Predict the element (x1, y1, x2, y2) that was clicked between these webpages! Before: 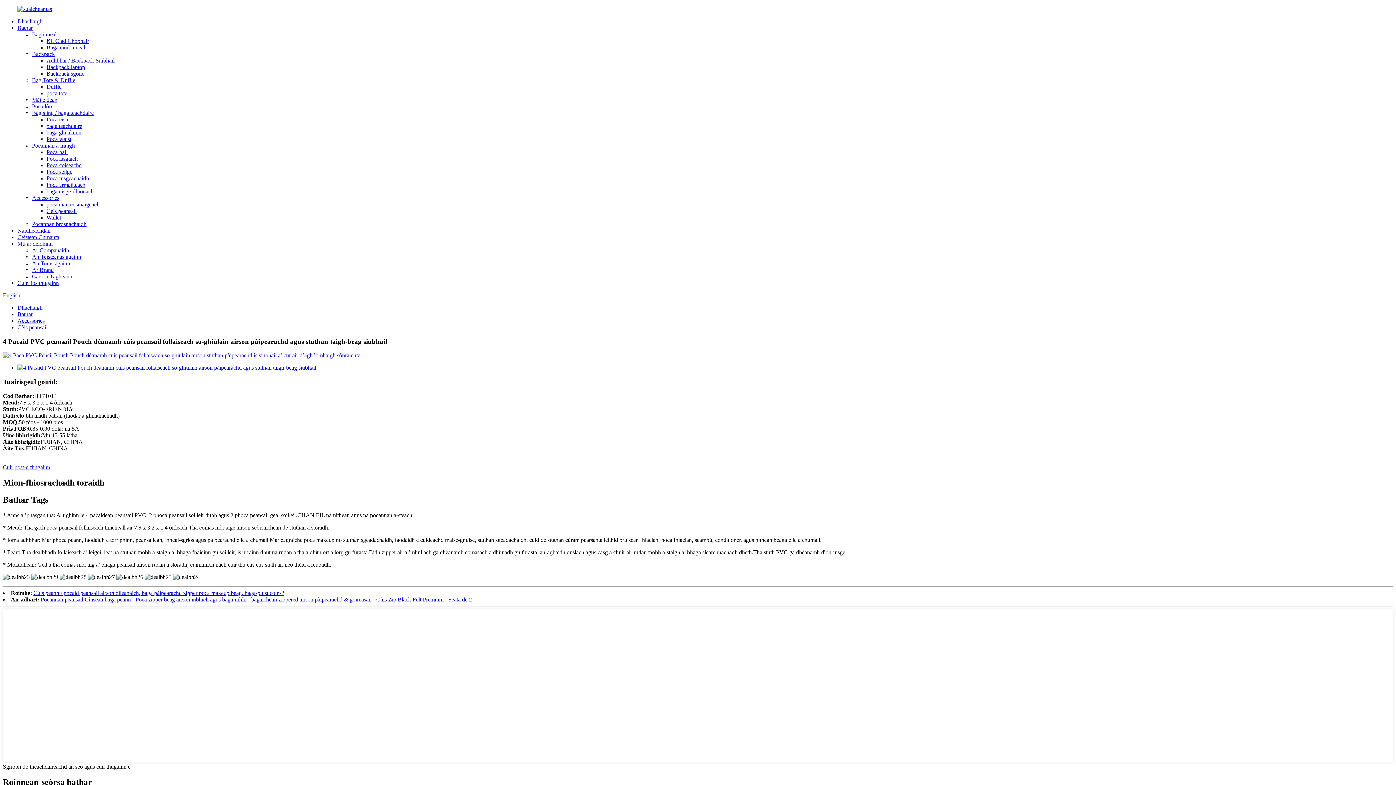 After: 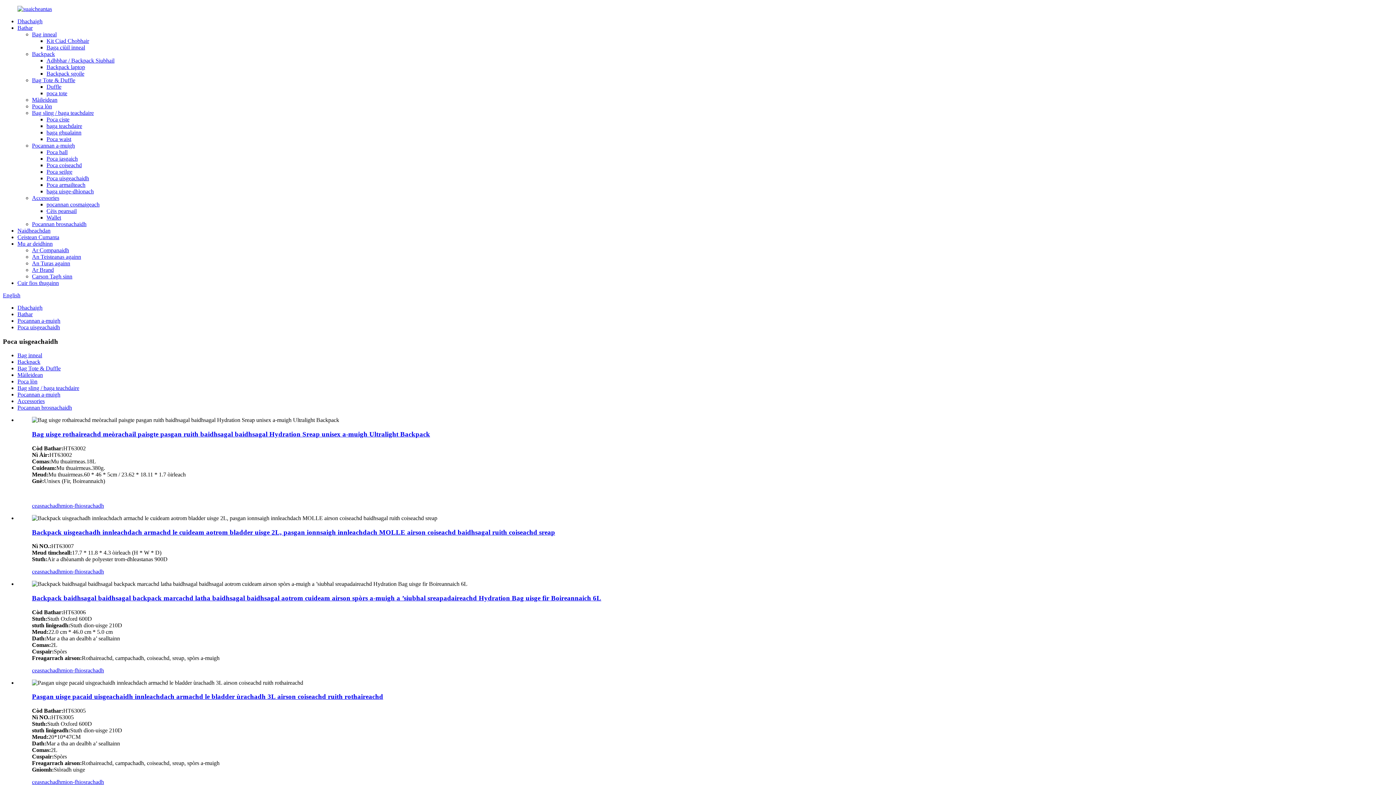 Action: bbox: (46, 175, 89, 181) label: Poca uisgeachaidh